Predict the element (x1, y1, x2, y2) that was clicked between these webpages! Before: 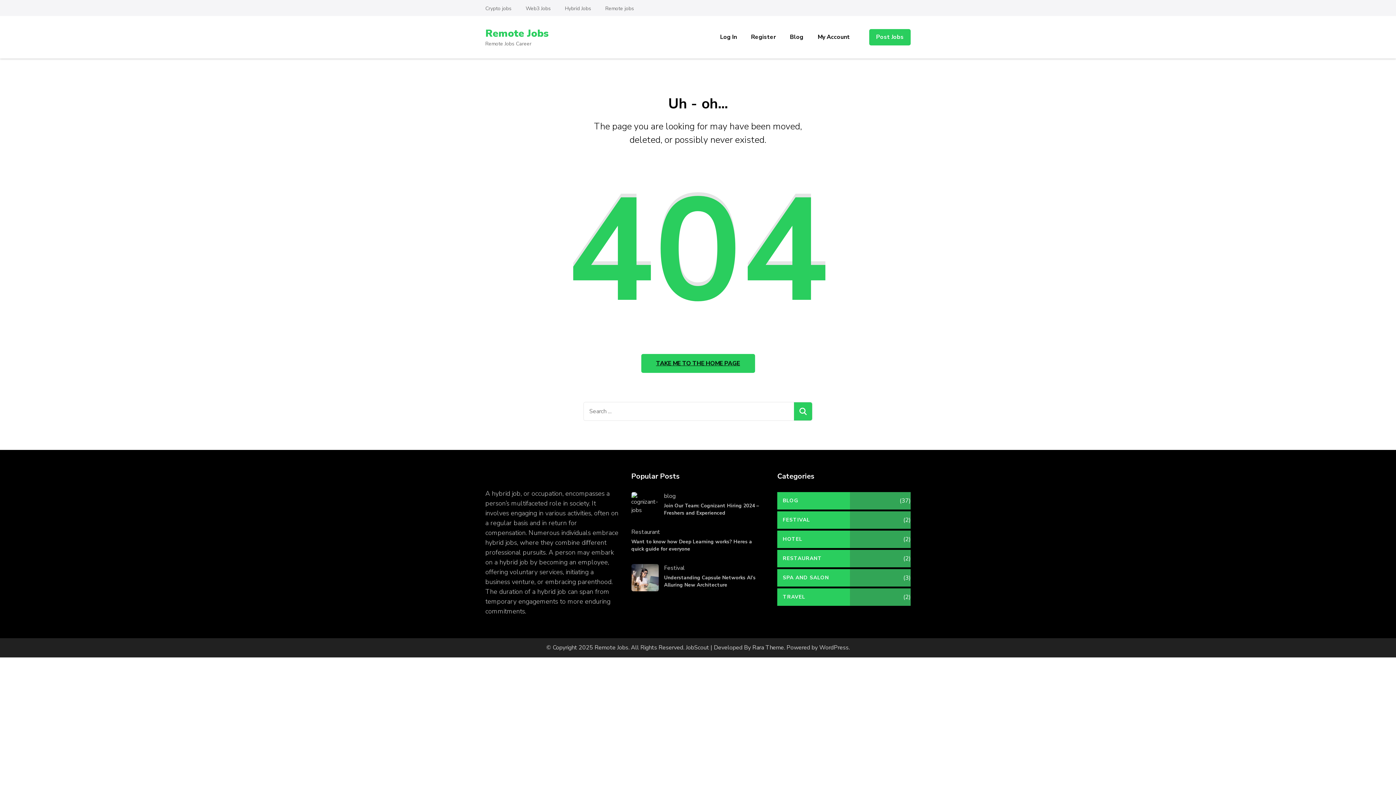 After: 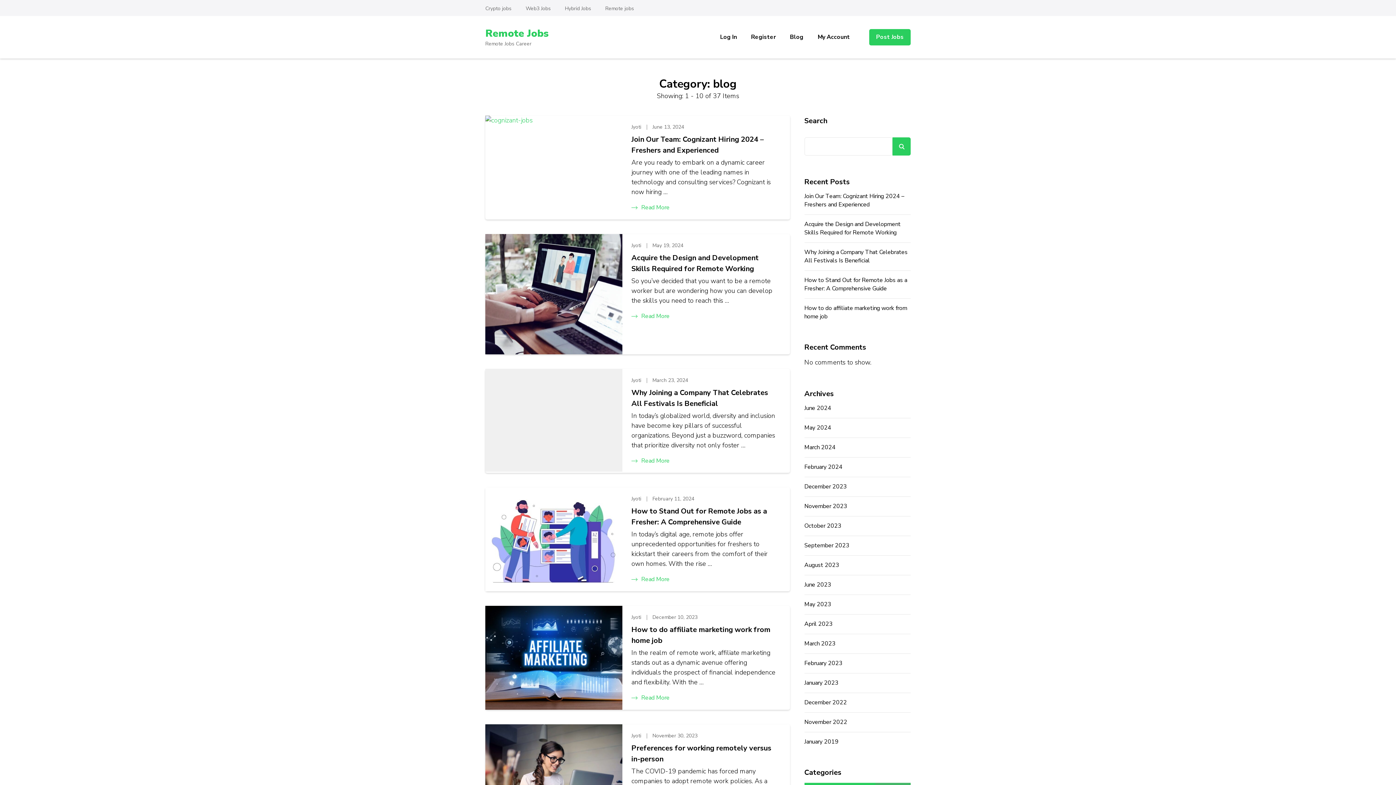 Action: label: BLOG bbox: (777, 492, 850, 509)